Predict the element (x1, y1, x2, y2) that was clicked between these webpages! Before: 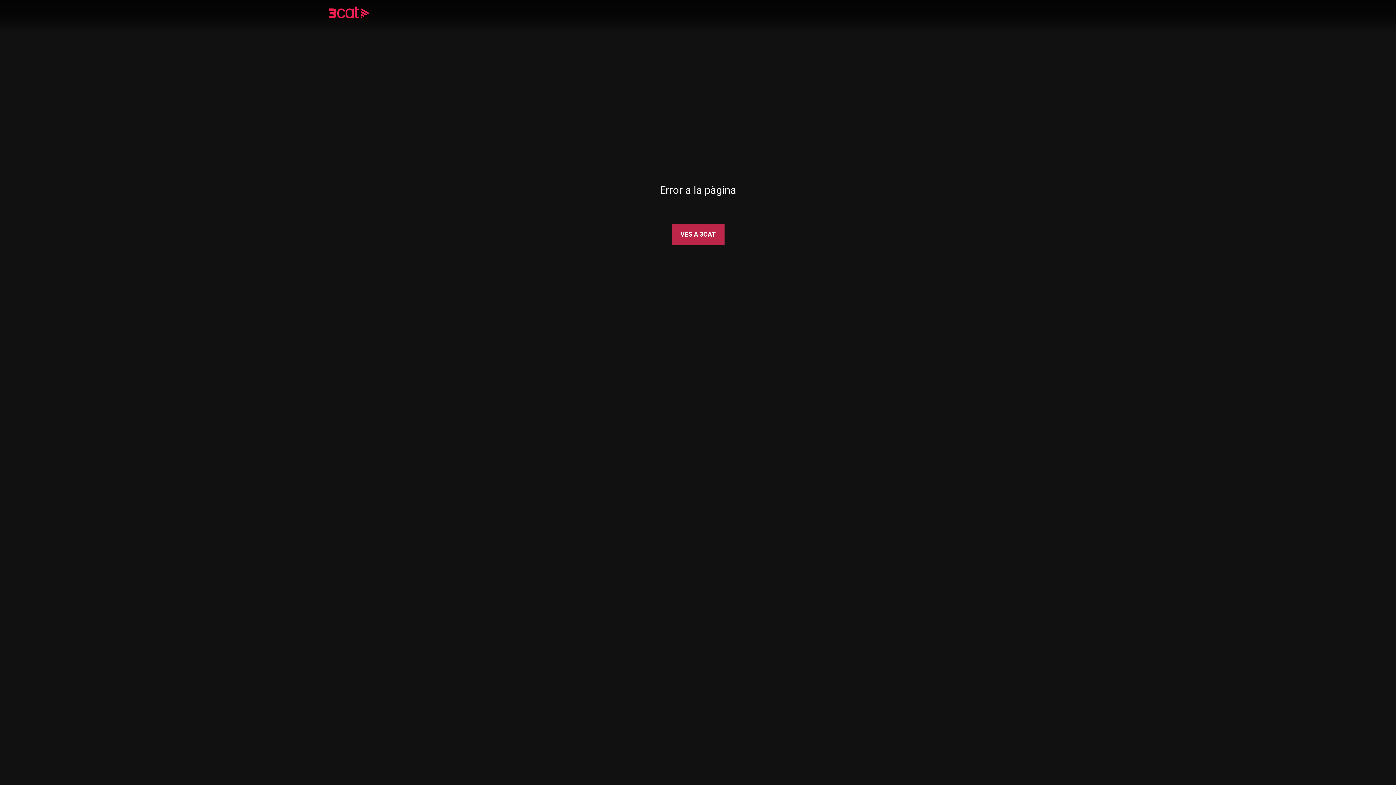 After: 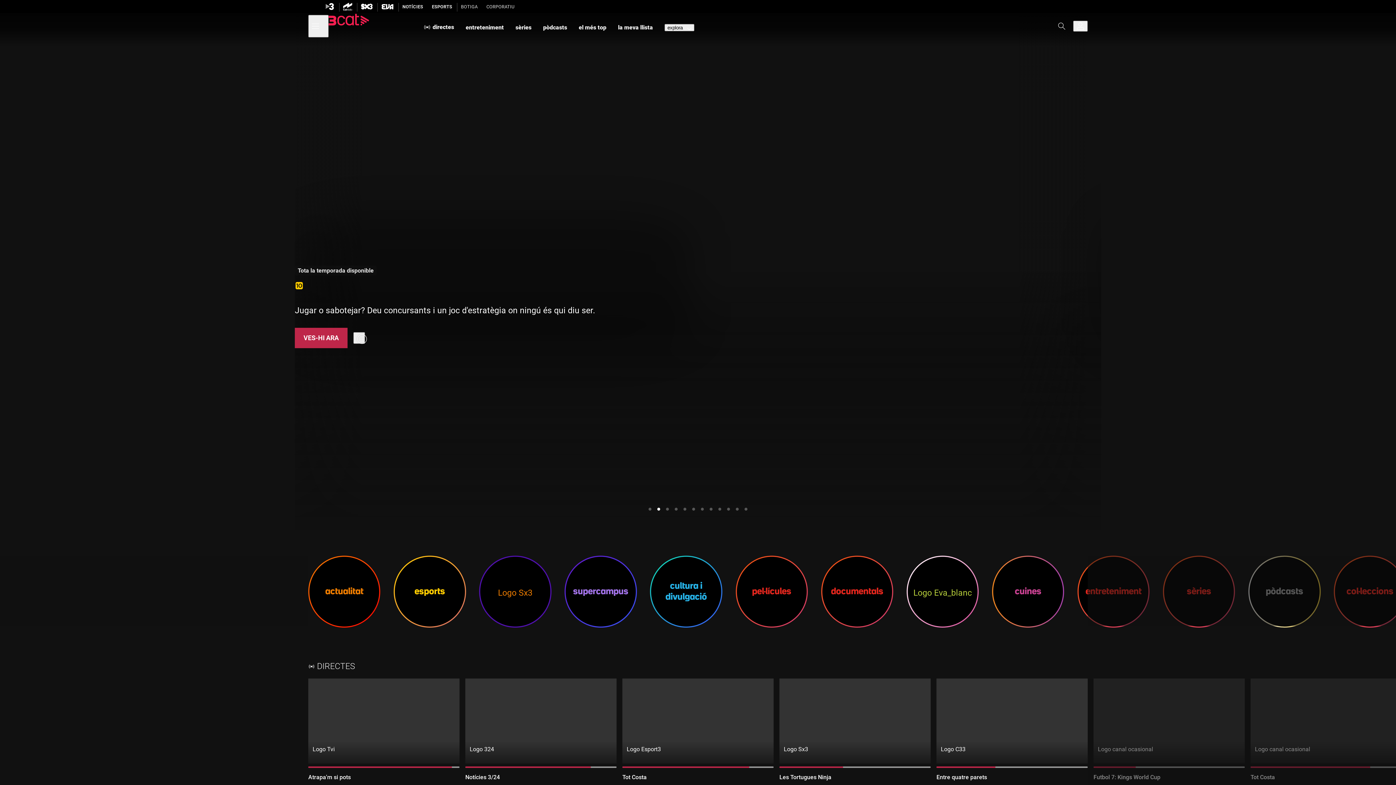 Action: bbox: (671, 224, 724, 244) label: VES A 3CAT